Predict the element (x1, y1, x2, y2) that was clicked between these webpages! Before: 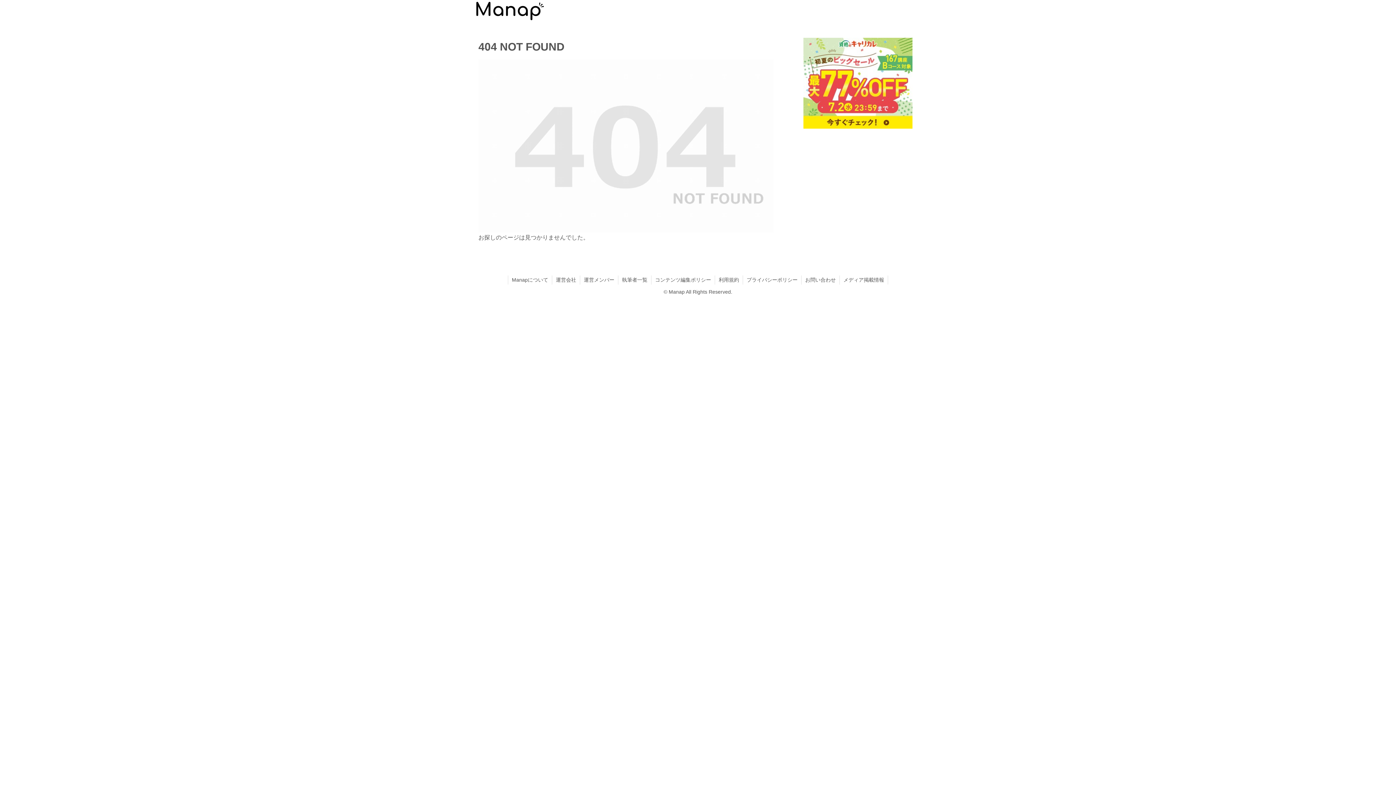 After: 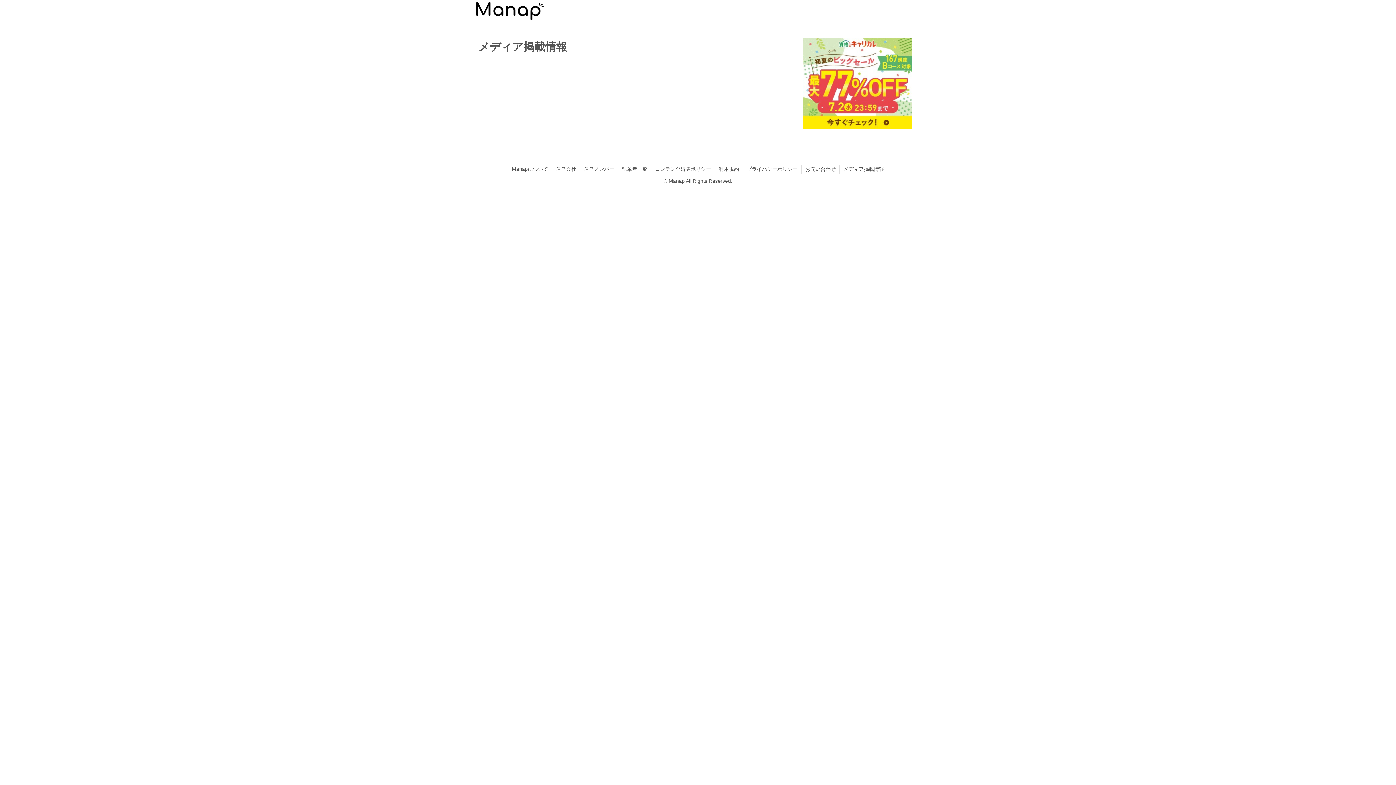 Action: label: メディア掲載情報 bbox: (840, 275, 888, 284)